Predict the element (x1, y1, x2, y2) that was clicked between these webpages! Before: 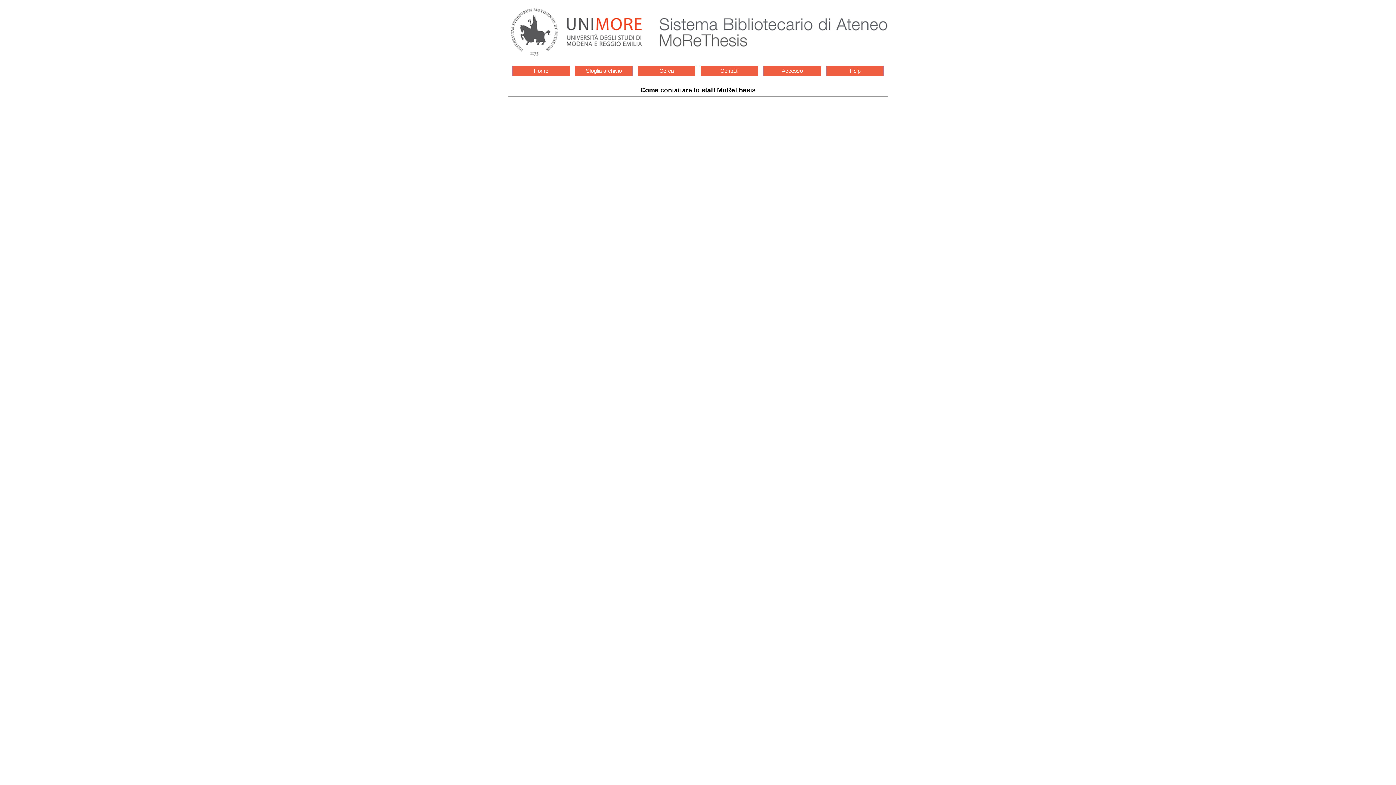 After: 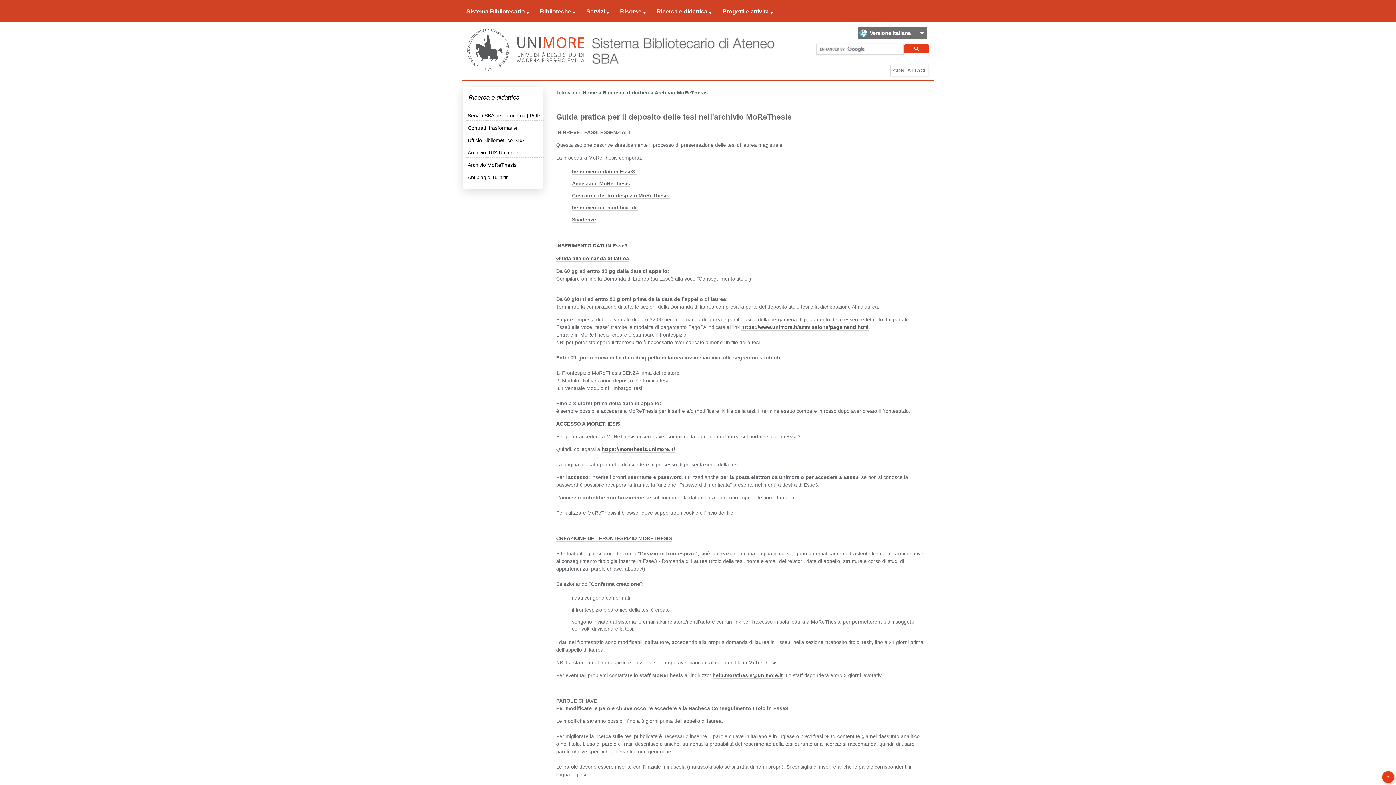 Action: bbox: (826, 65, 884, 75) label: Help